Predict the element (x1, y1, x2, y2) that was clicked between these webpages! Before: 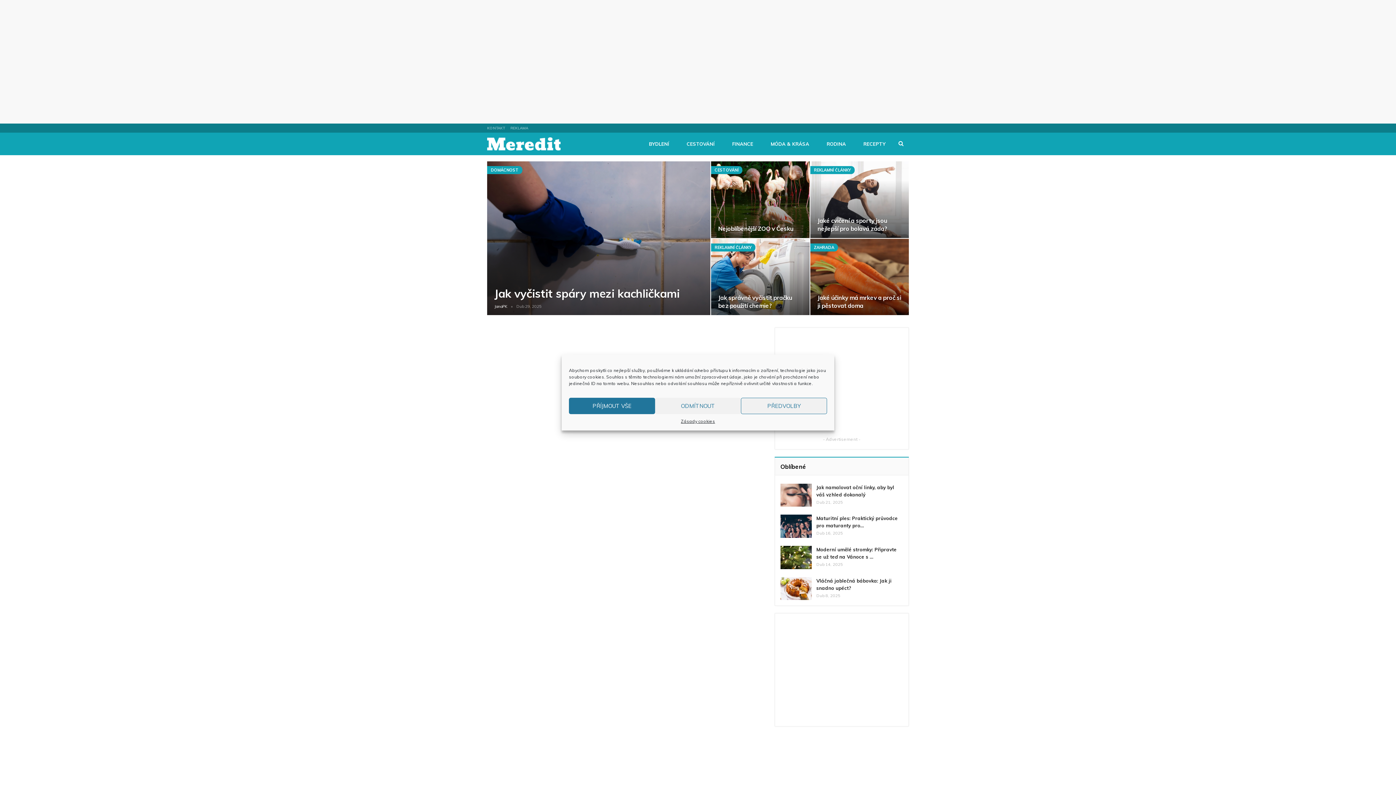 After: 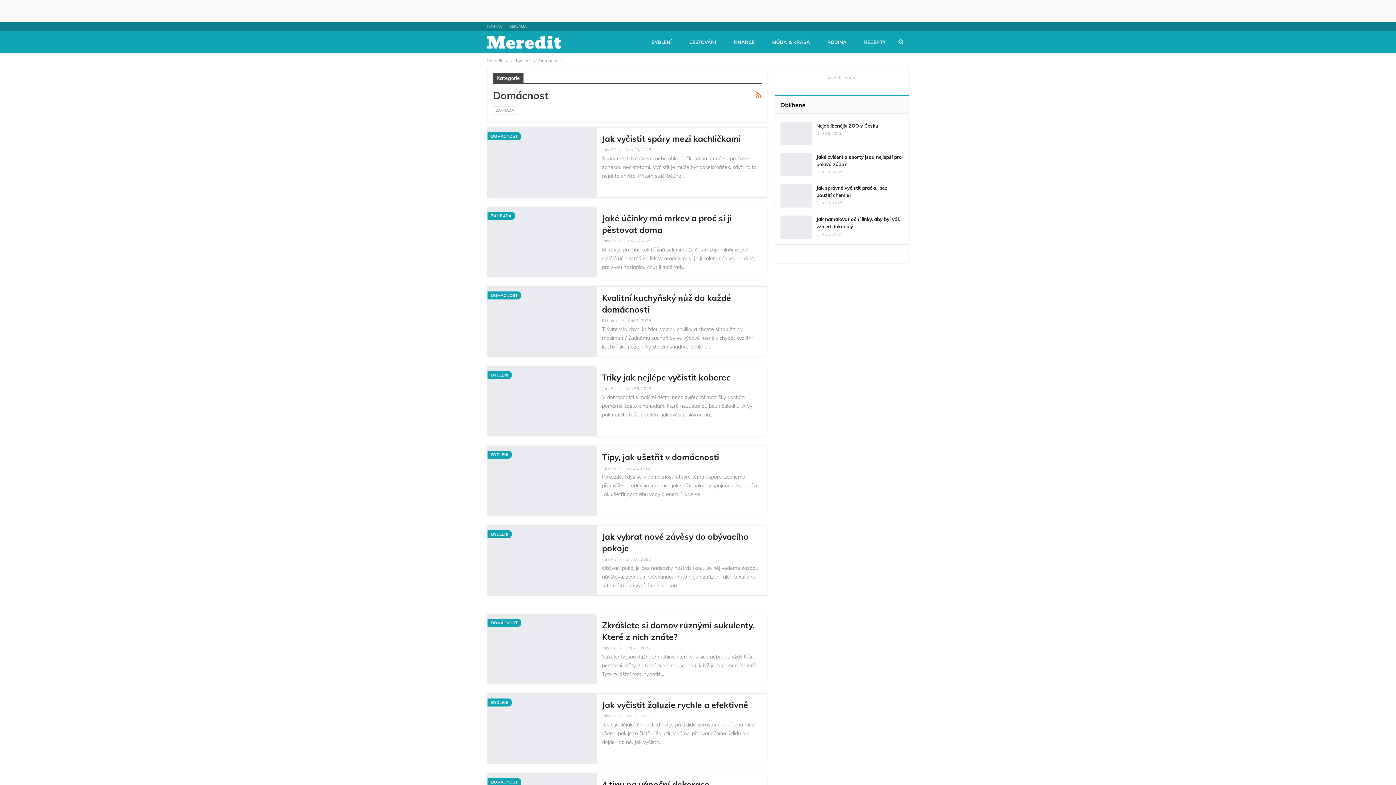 Action: label: DOMÁCNOST bbox: (487, 166, 522, 174)